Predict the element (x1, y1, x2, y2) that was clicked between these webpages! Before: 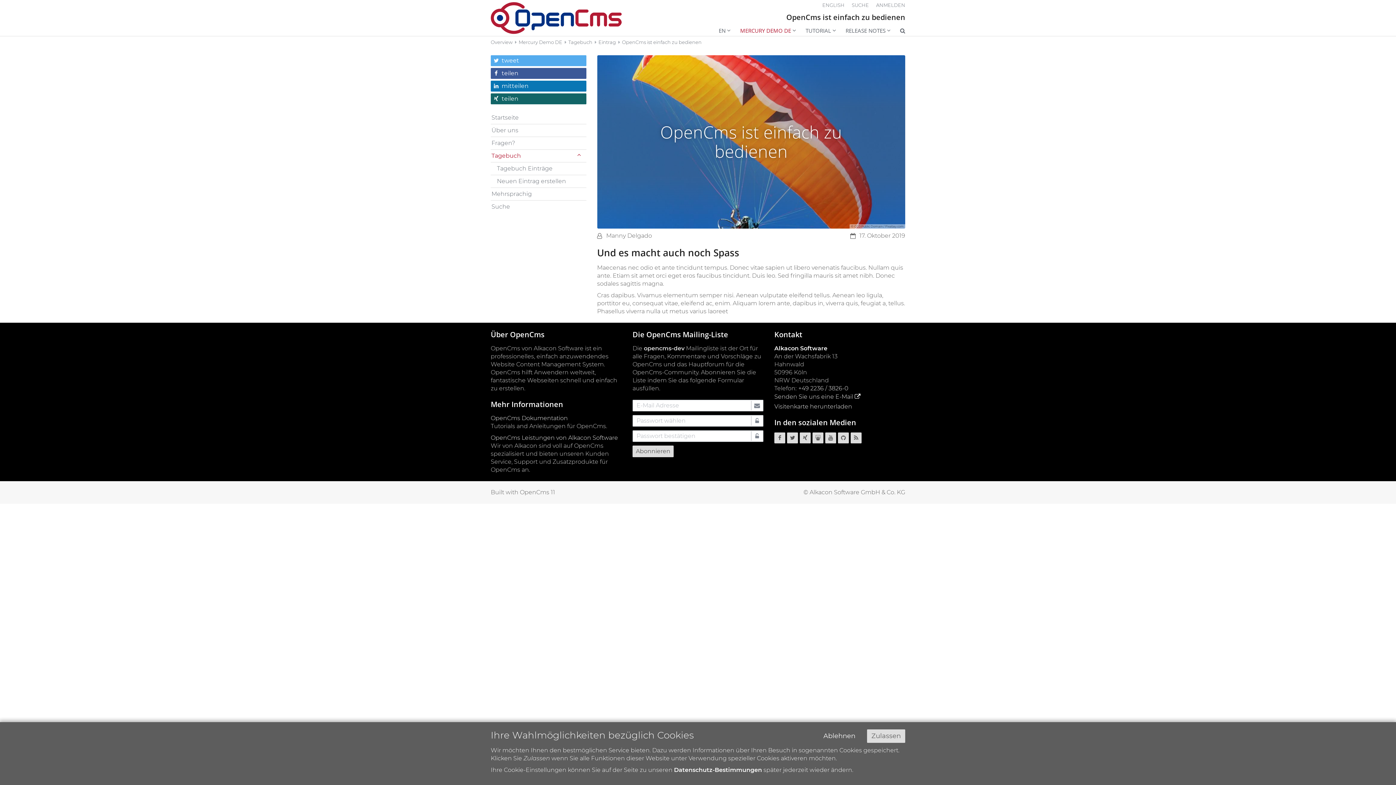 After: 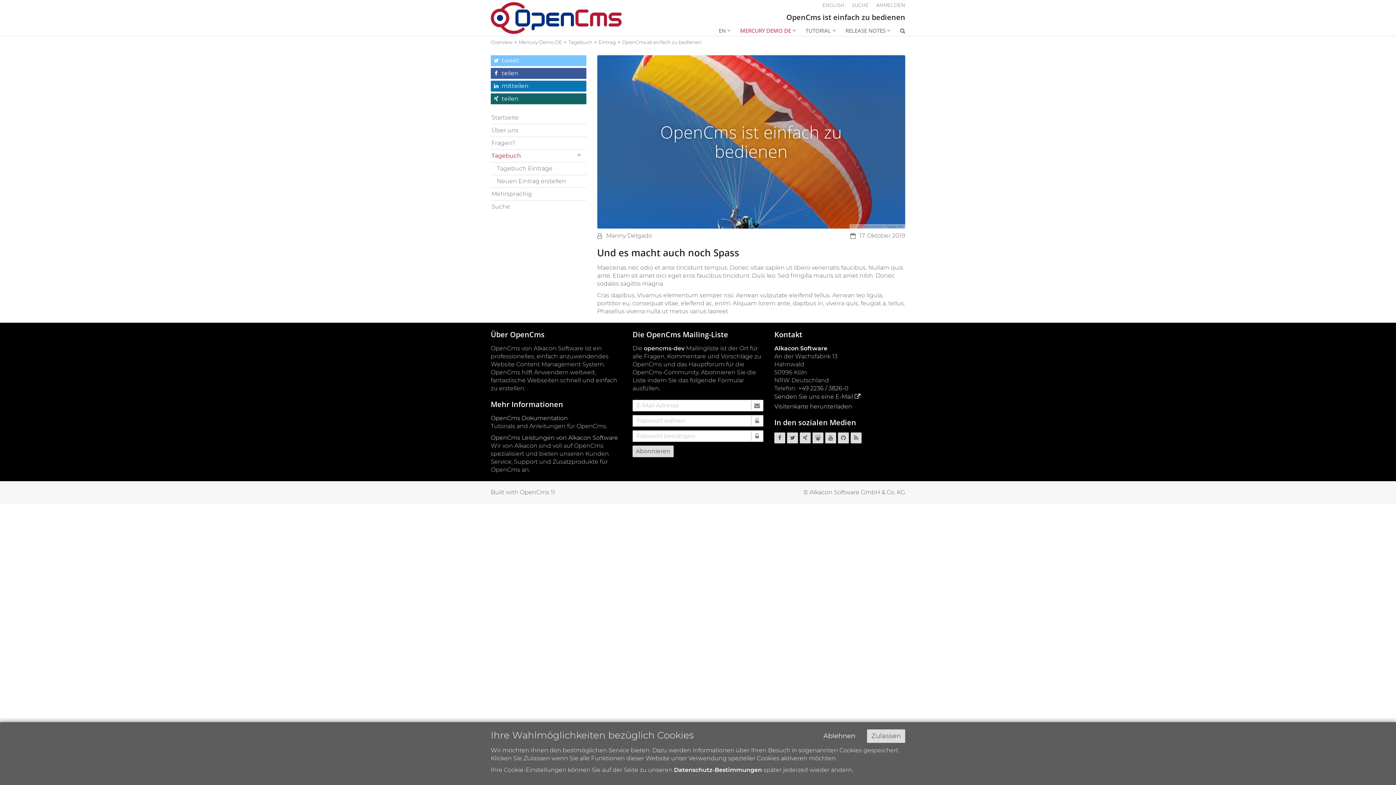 Action: bbox: (490, 55, 586, 66) label: Bei Twitter teilen